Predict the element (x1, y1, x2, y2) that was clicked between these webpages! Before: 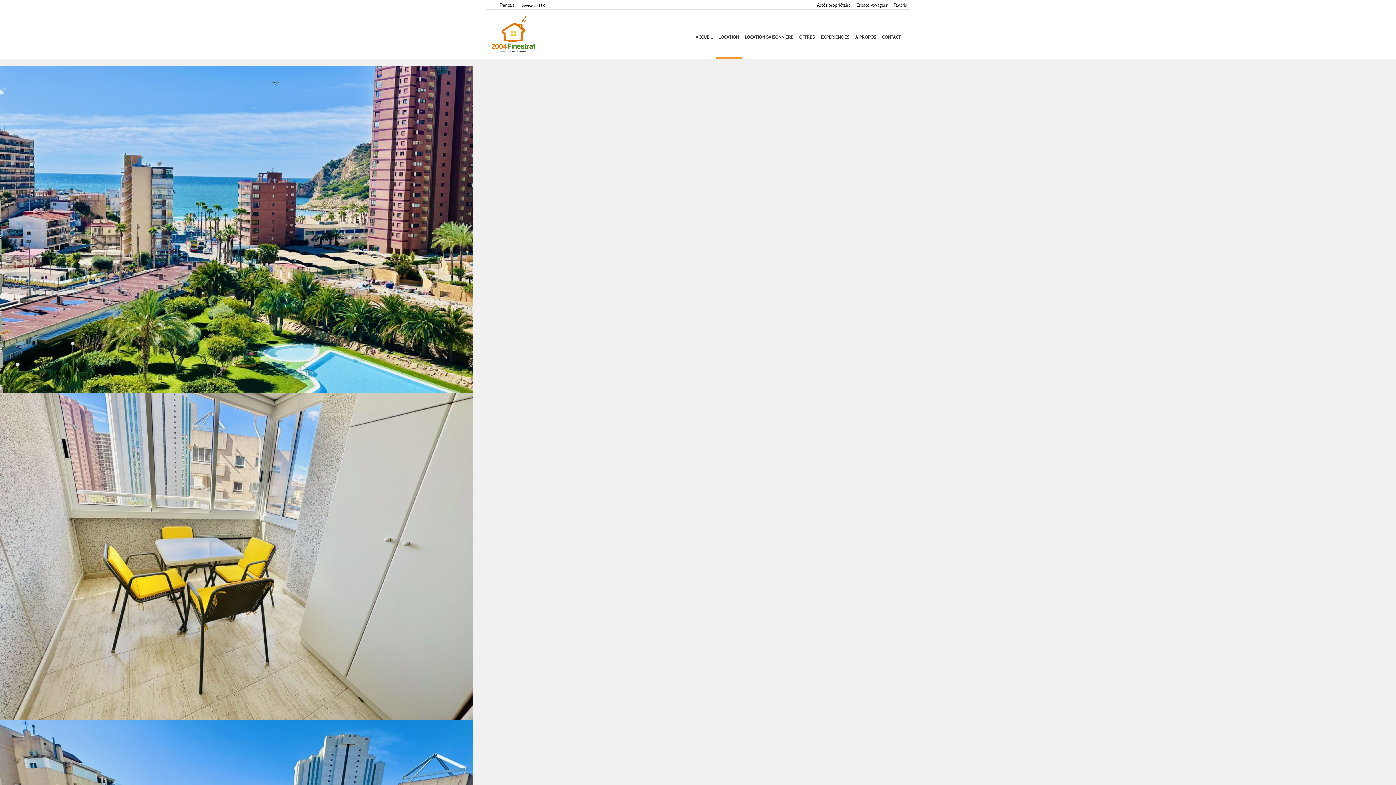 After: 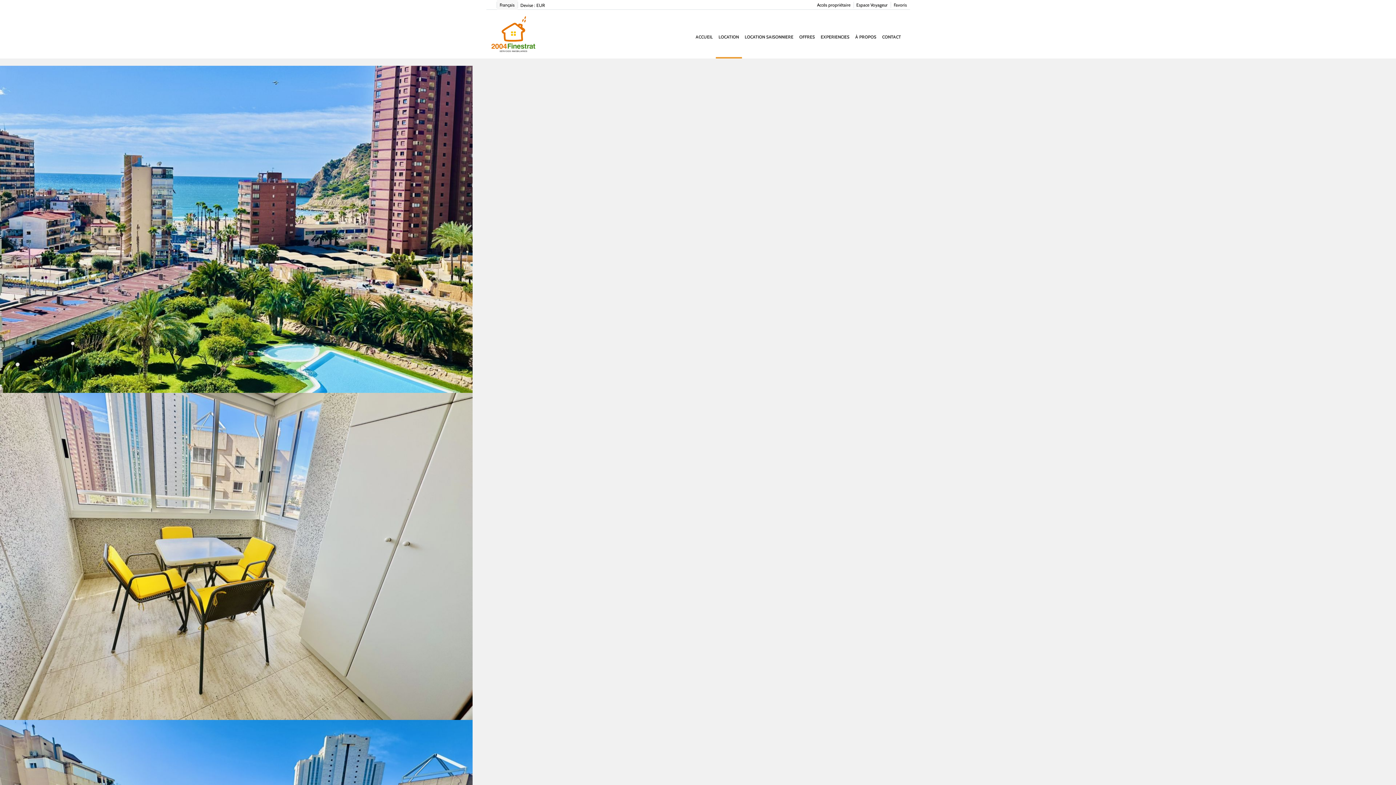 Action: bbox: (496, 0, 517, 9) label: Français